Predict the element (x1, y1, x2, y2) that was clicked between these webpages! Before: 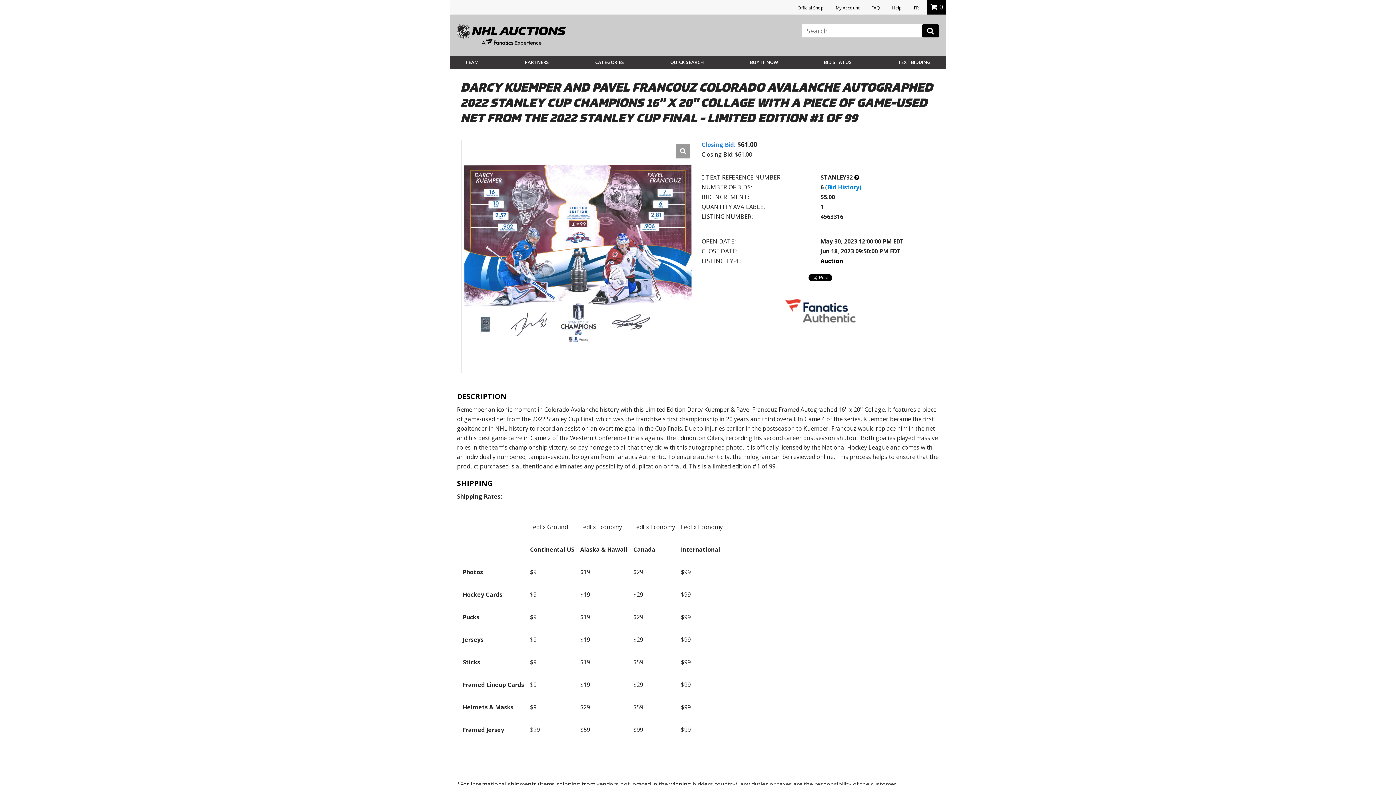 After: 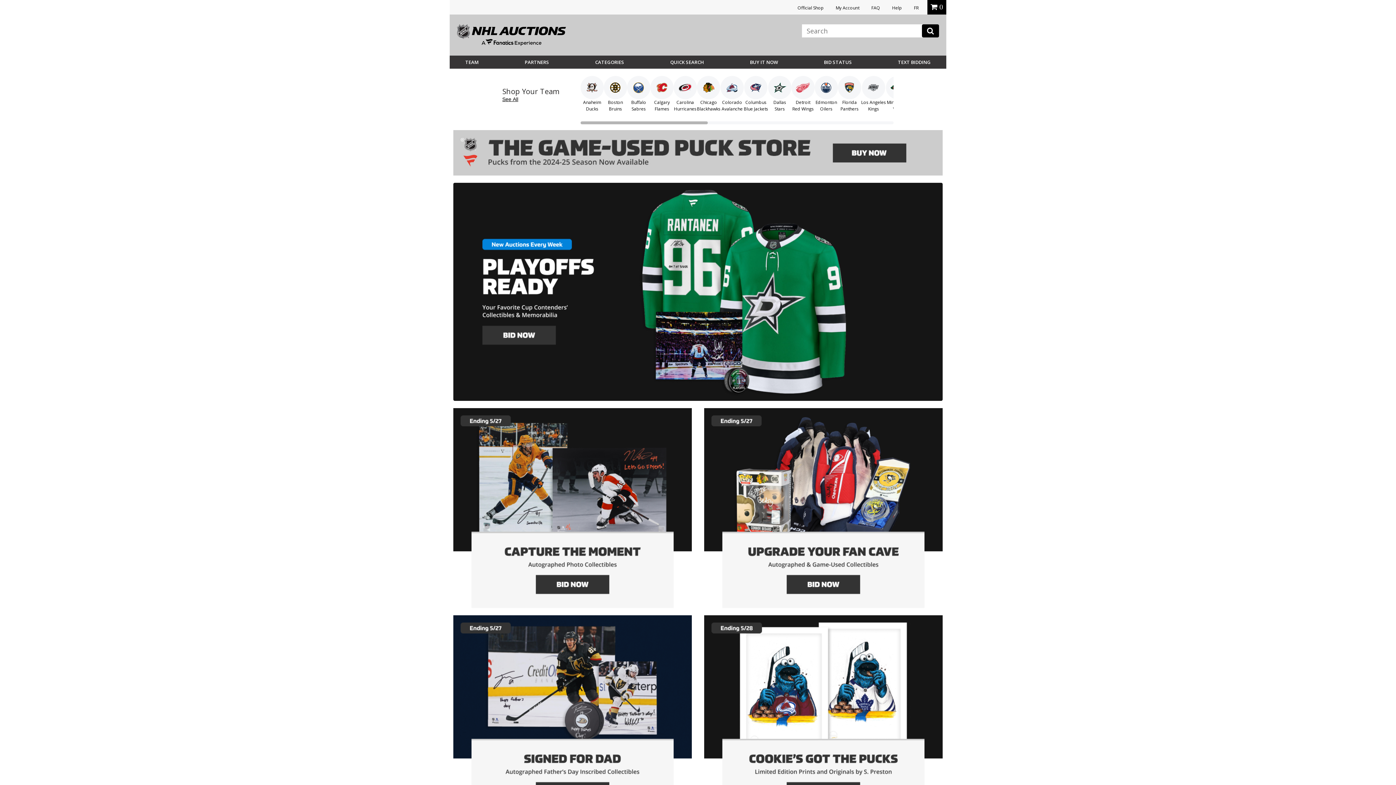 Action: bbox: (457, 30, 566, 38)